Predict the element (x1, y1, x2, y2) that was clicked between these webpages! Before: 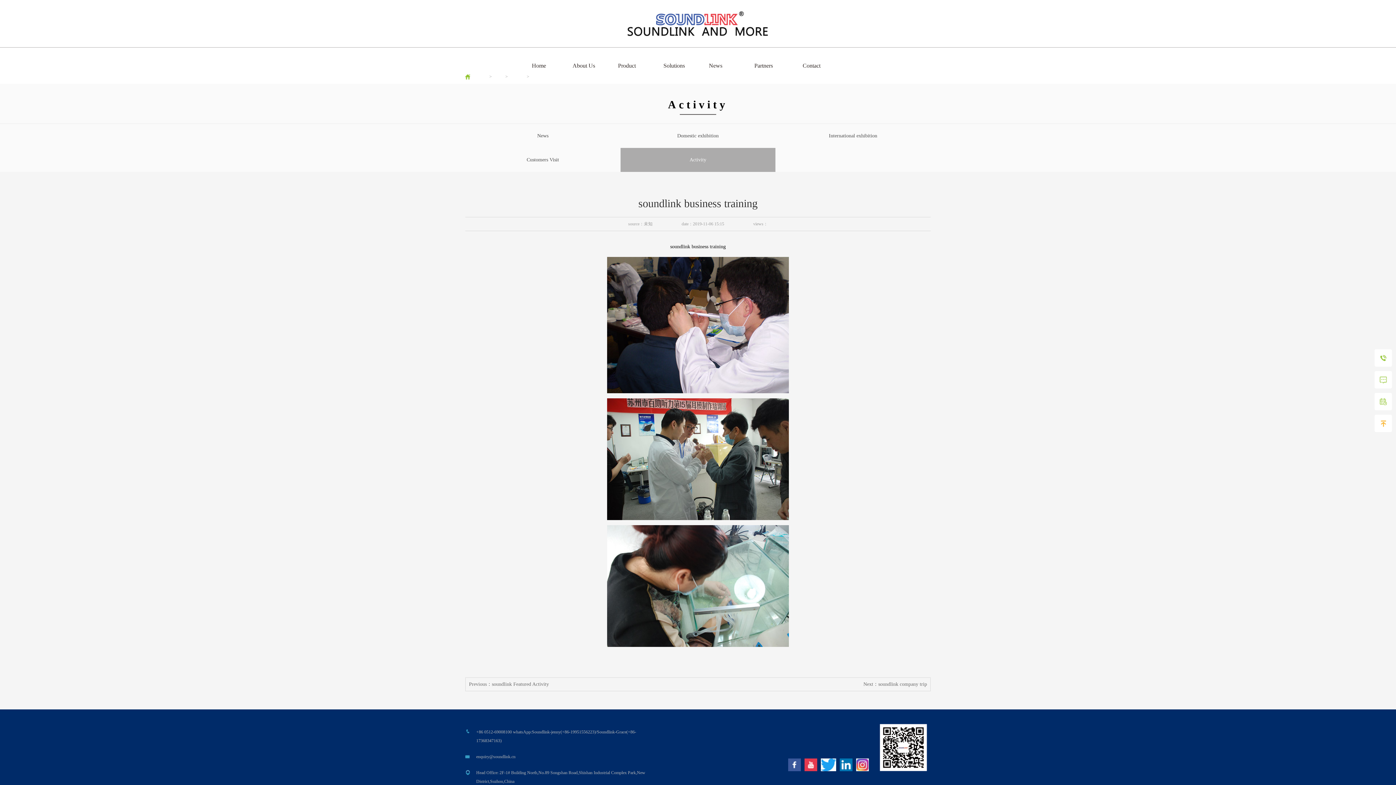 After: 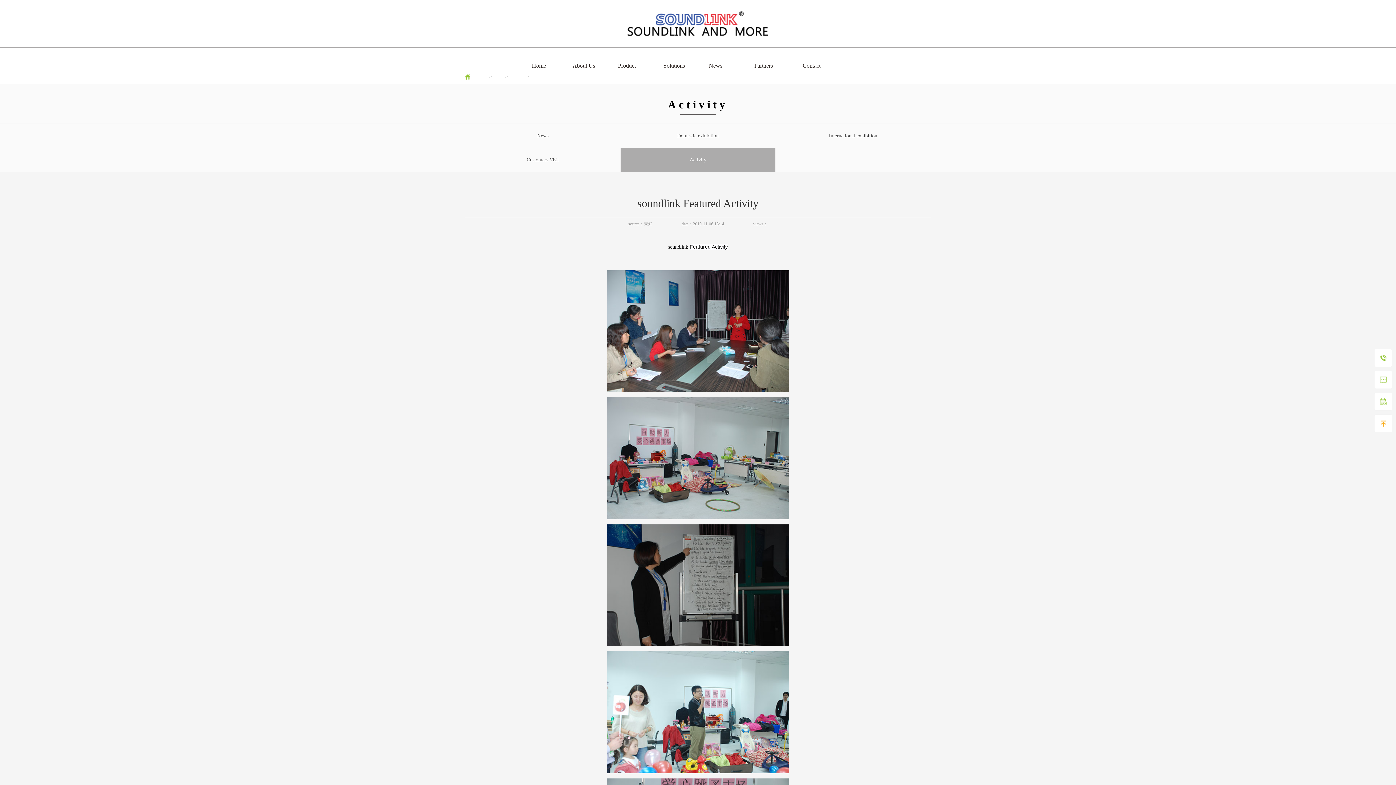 Action: label: soundlink Featured Activity bbox: (492, 681, 549, 687)